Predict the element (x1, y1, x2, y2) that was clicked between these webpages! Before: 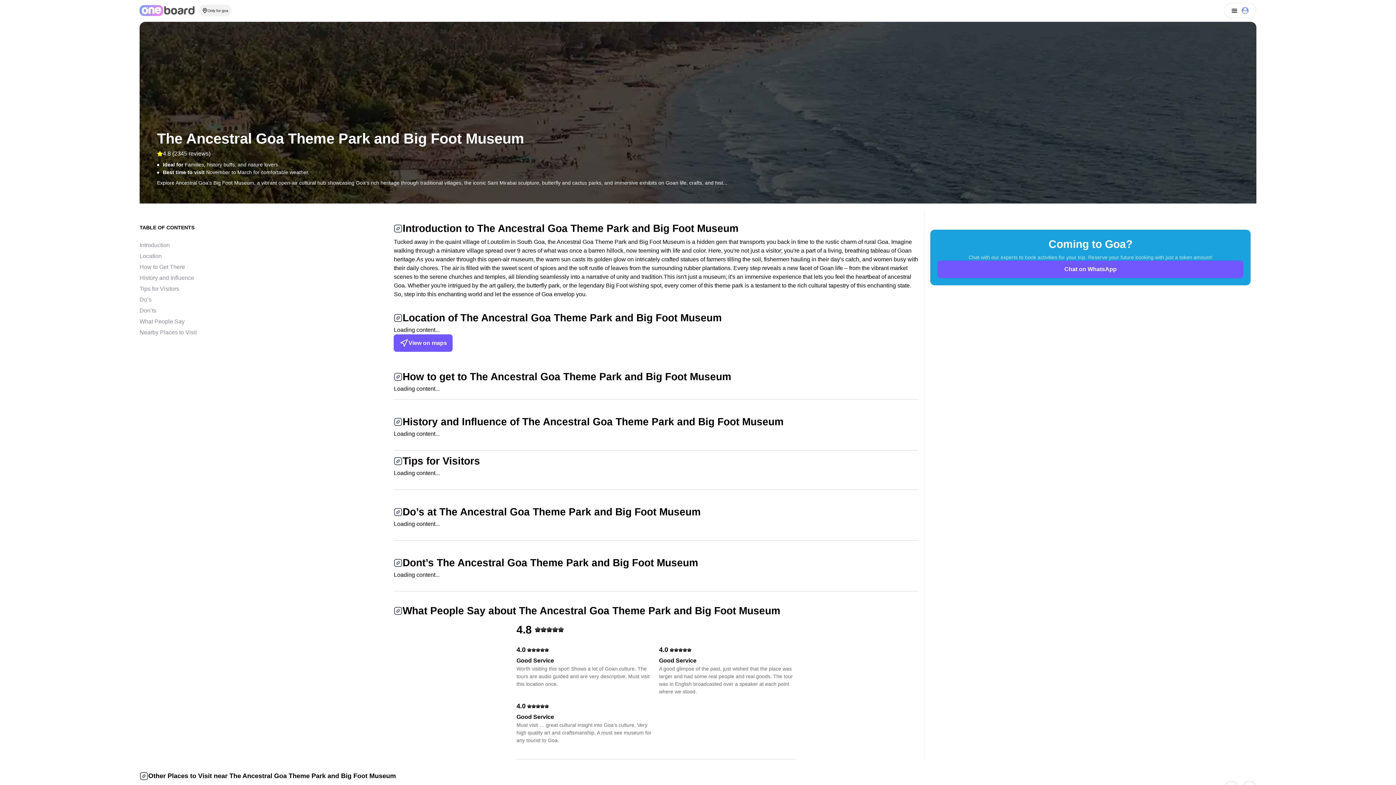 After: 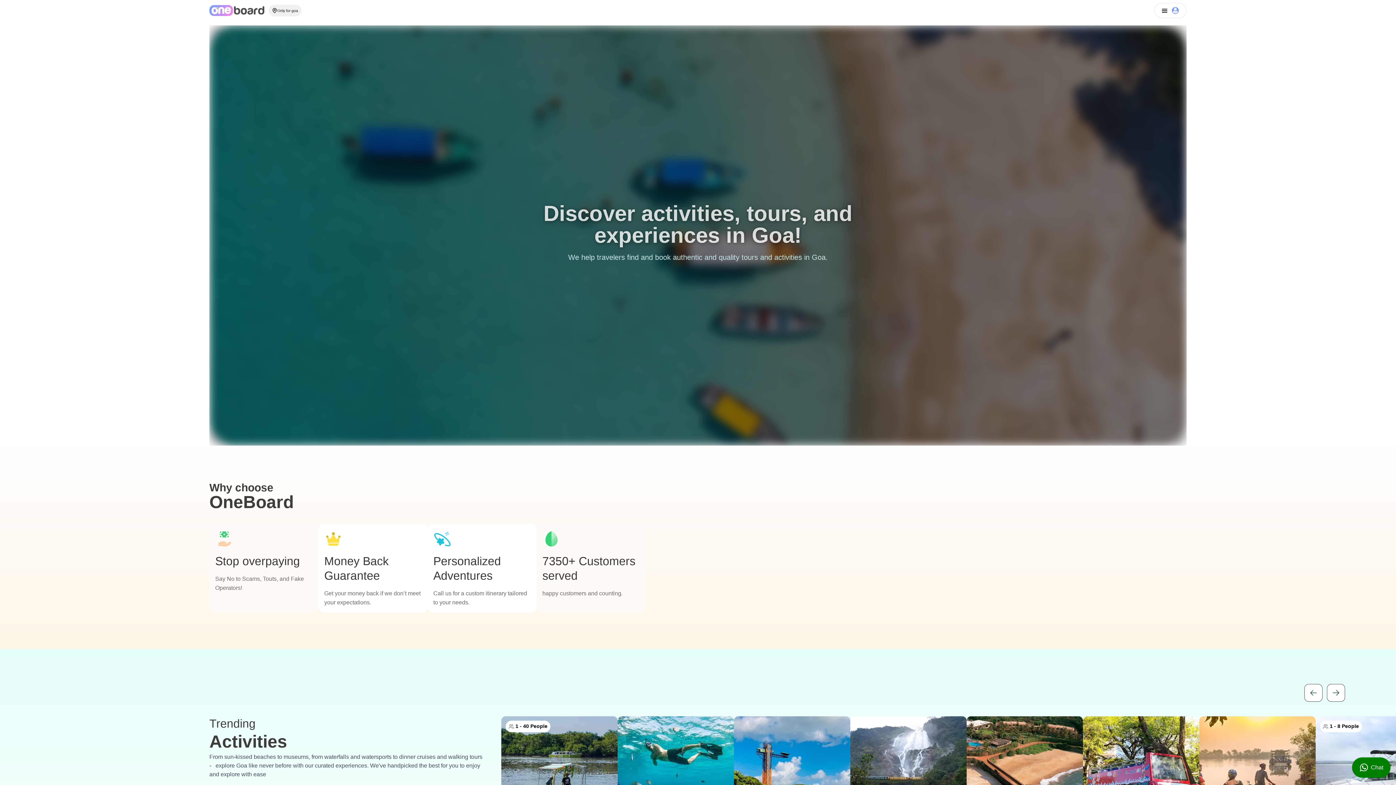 Action: bbox: (139, 4, 194, 16)